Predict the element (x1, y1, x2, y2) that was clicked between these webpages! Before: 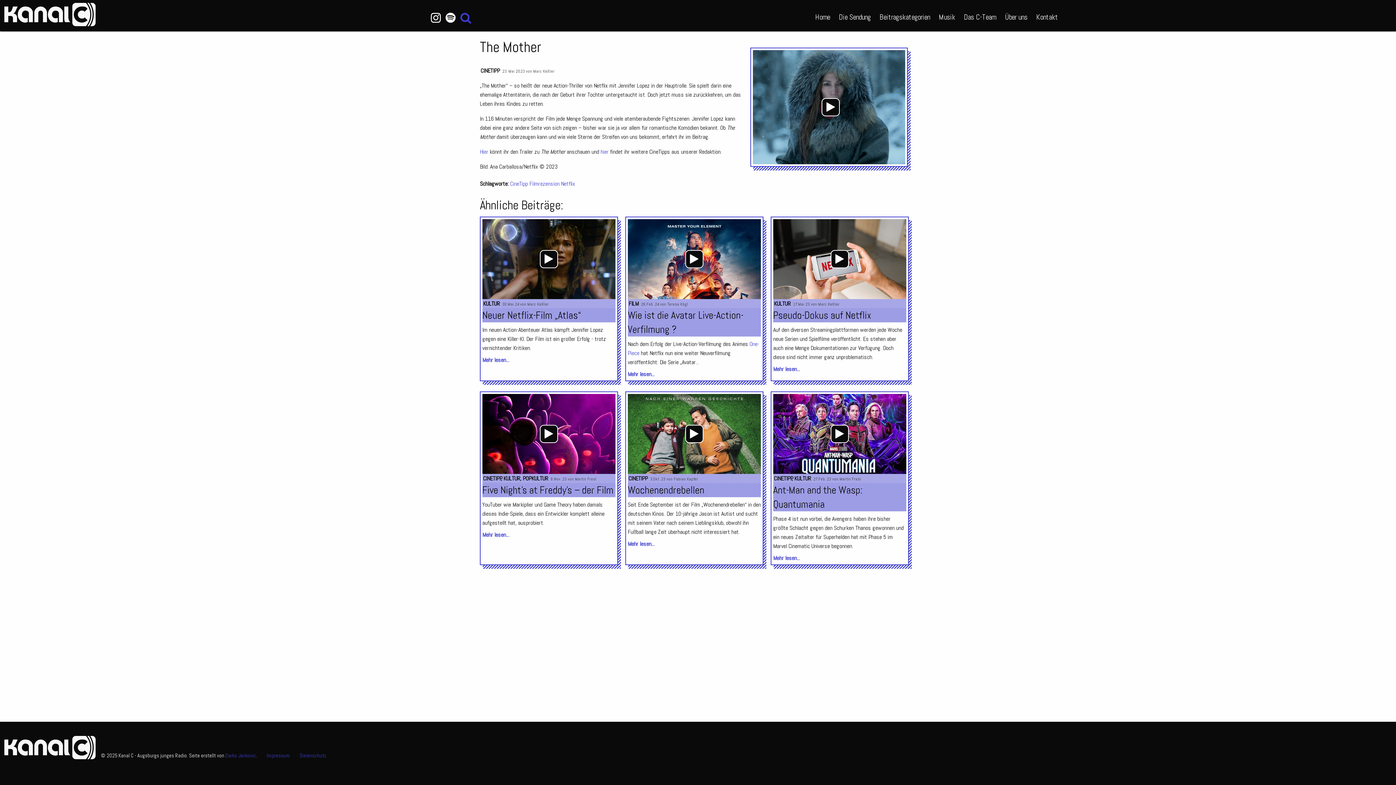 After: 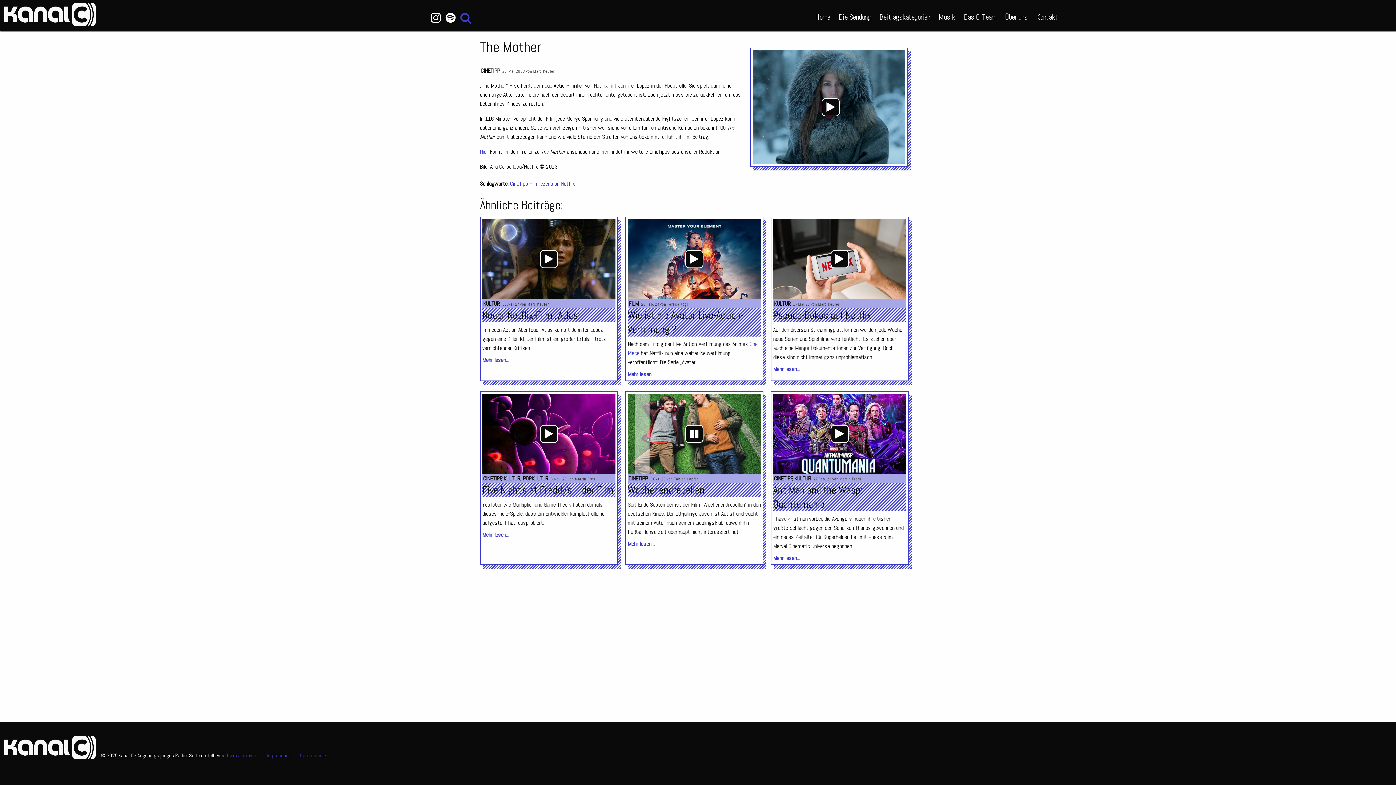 Action: bbox: (685, 425, 703, 443) label: Abspielen